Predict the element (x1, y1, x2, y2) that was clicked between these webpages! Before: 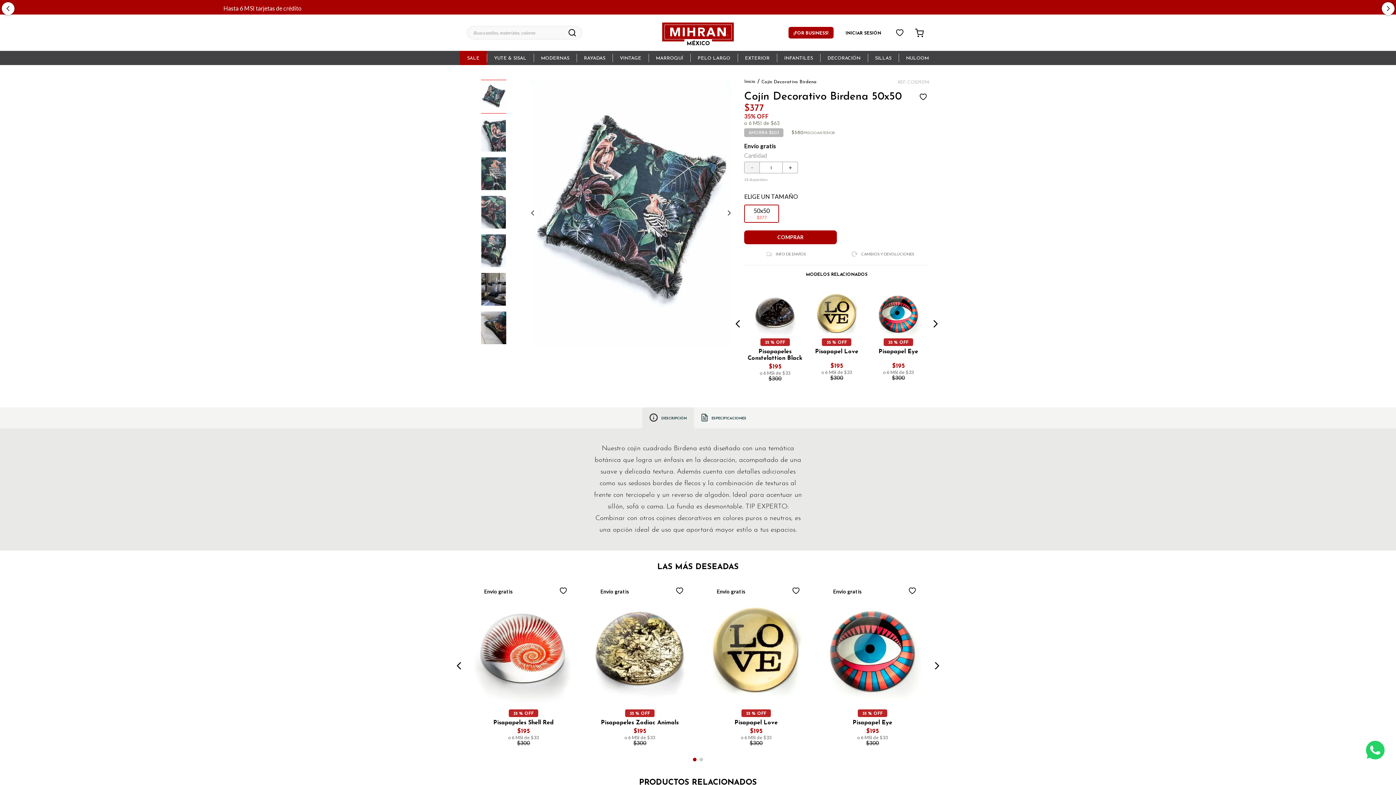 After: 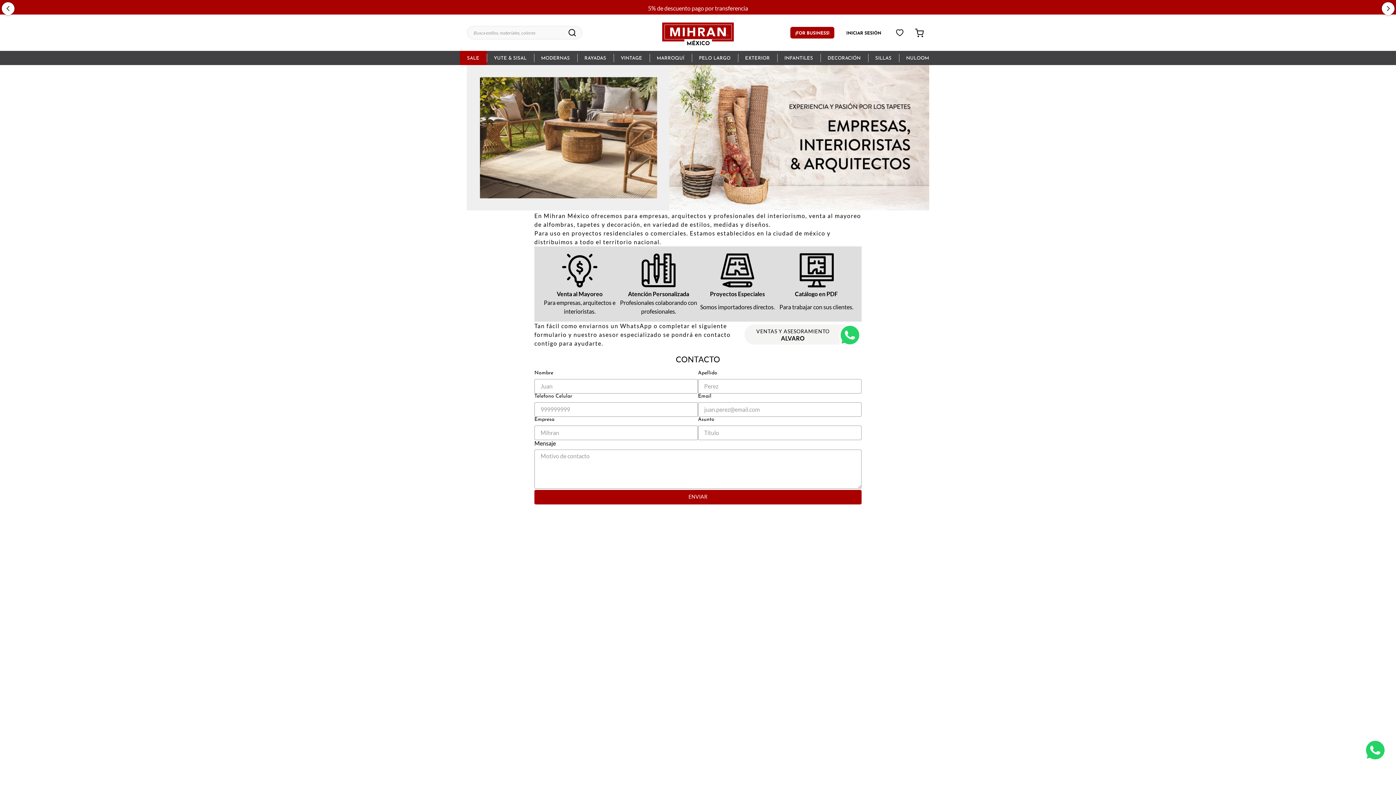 Action: bbox: (788, 26, 833, 38) label: ¡FOR BUSINESS!